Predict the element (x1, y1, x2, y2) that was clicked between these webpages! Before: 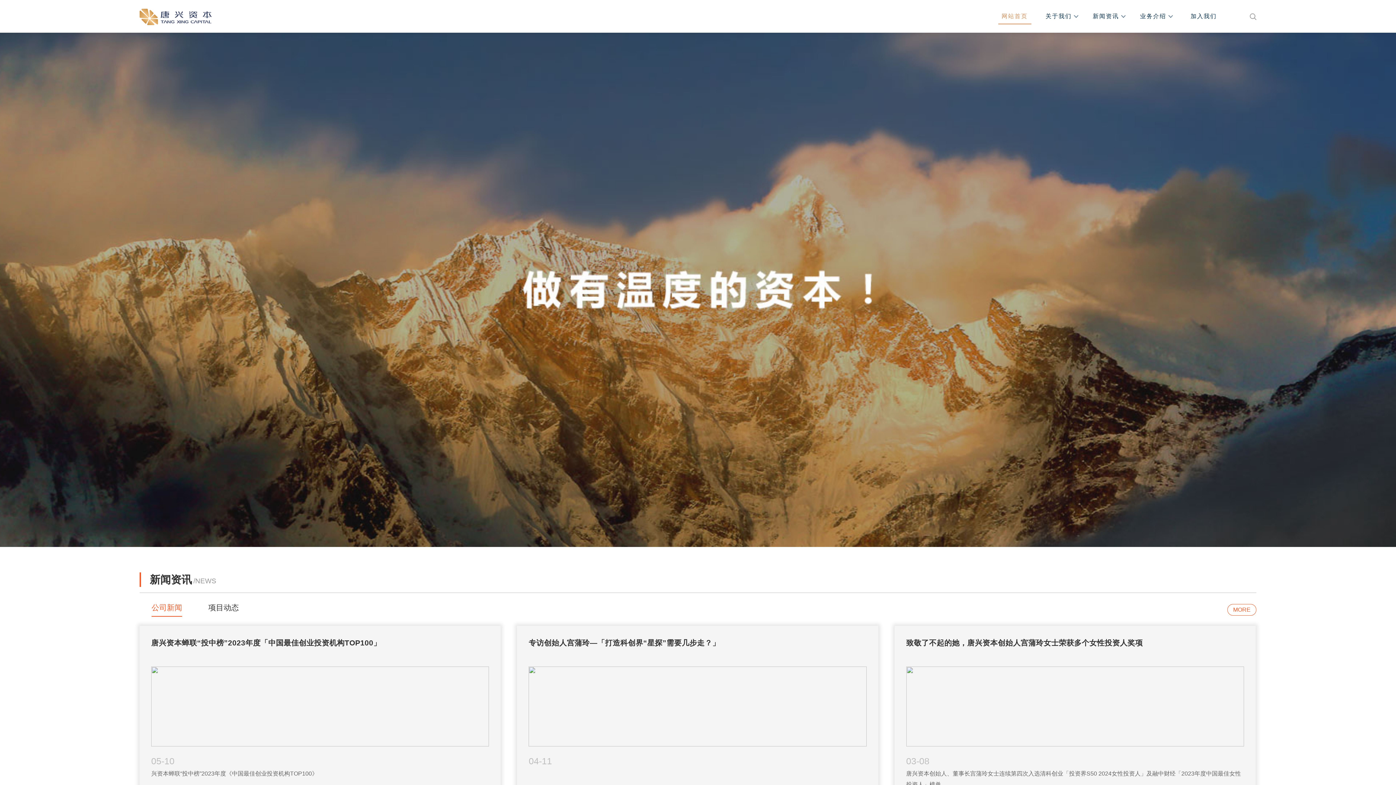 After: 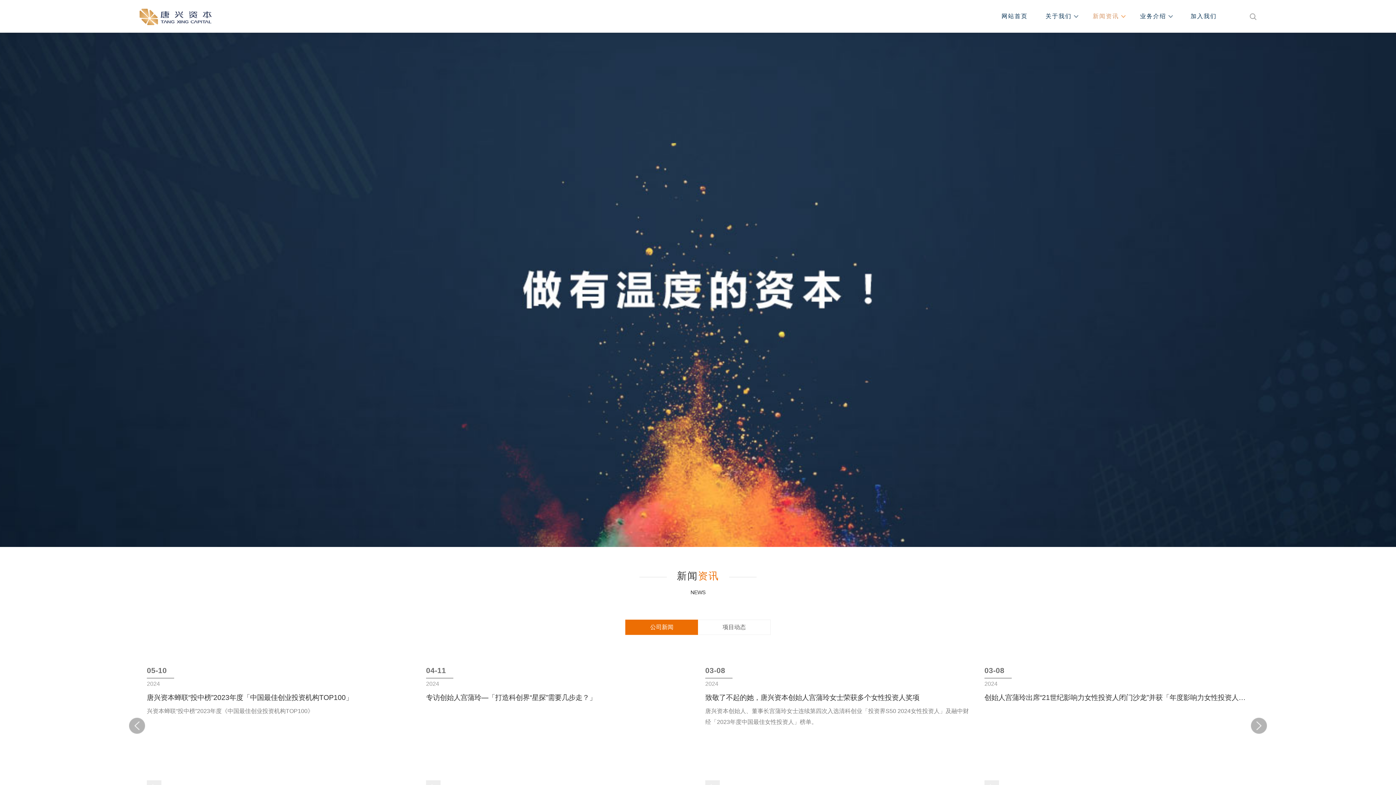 Action: label: MORE bbox: (1227, 604, 1256, 616)